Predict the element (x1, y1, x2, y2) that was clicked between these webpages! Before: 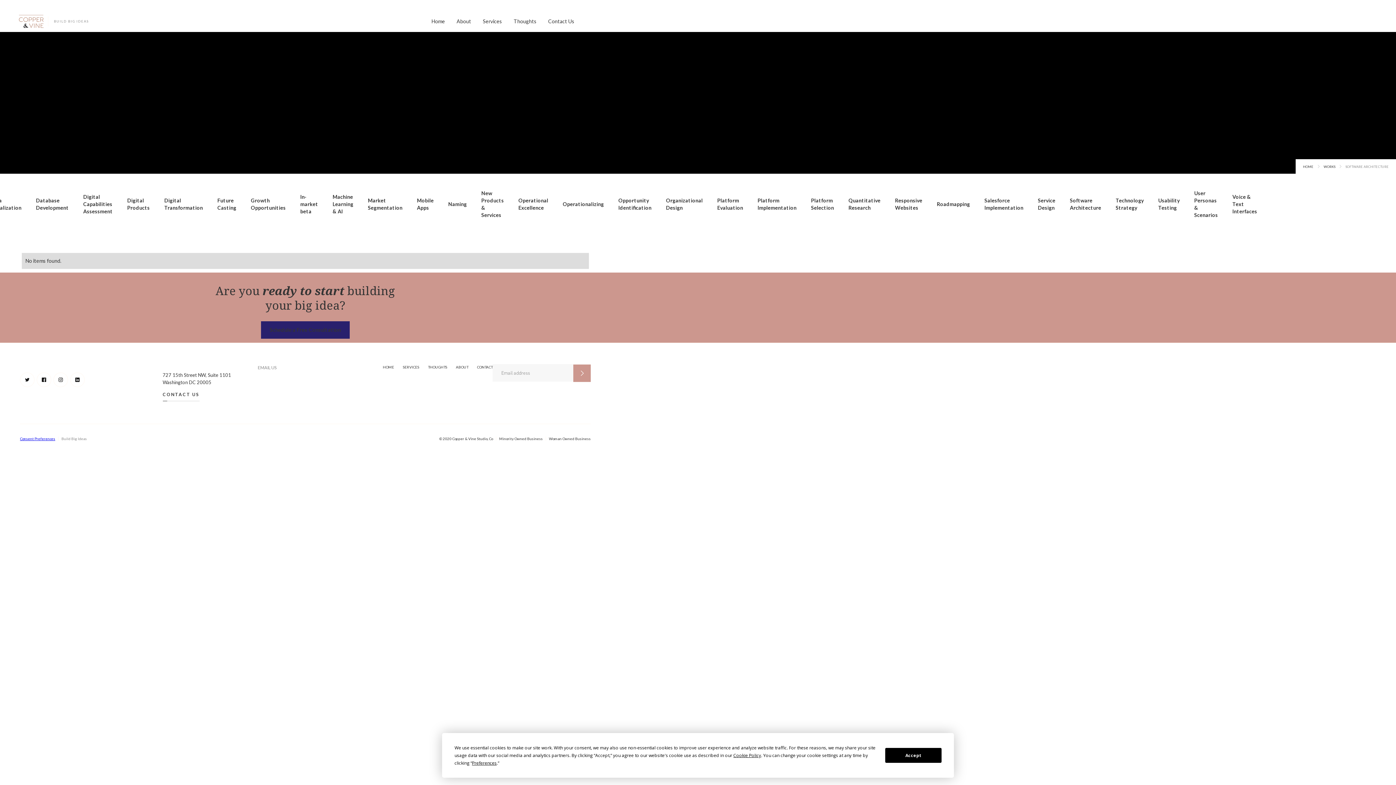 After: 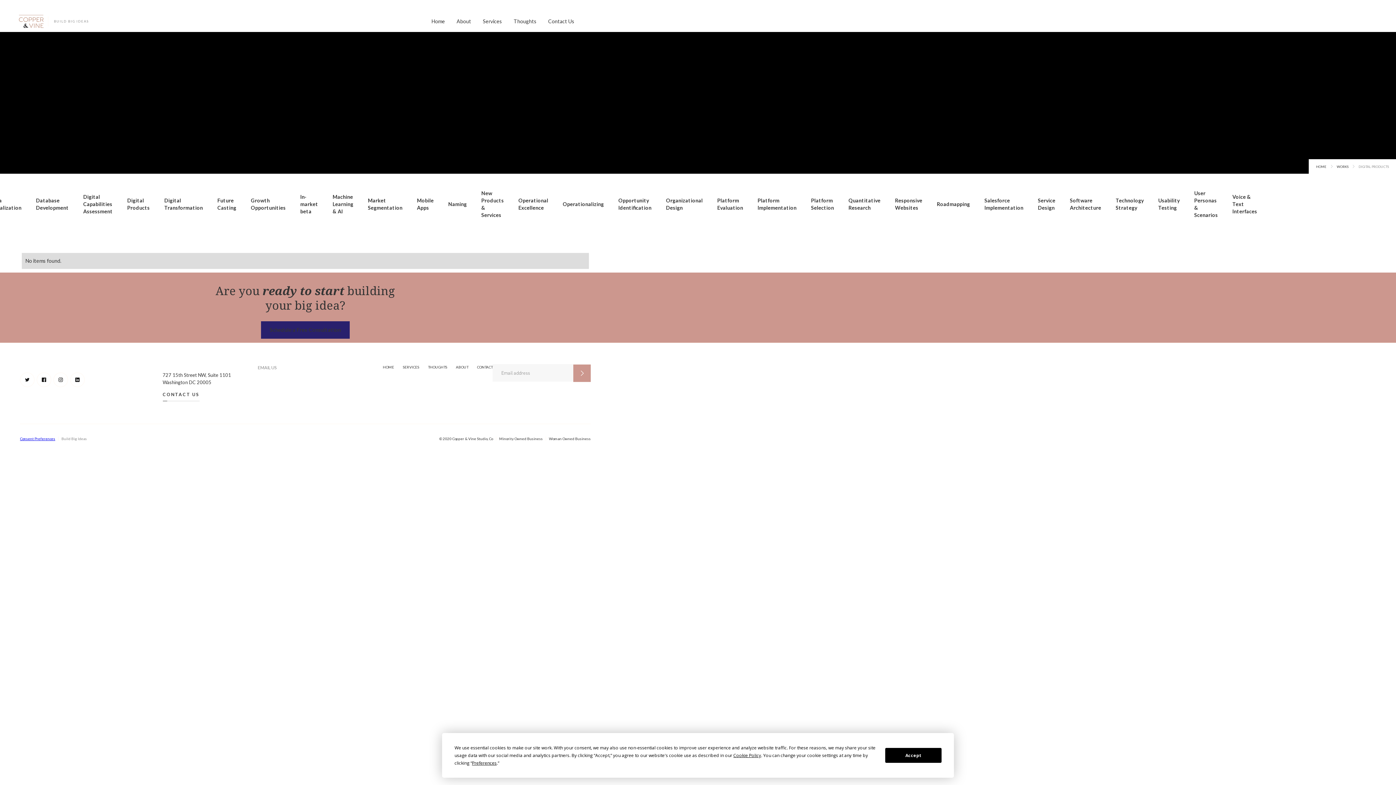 Action: label: Digital Products bbox: (120, 192, 157, 216)